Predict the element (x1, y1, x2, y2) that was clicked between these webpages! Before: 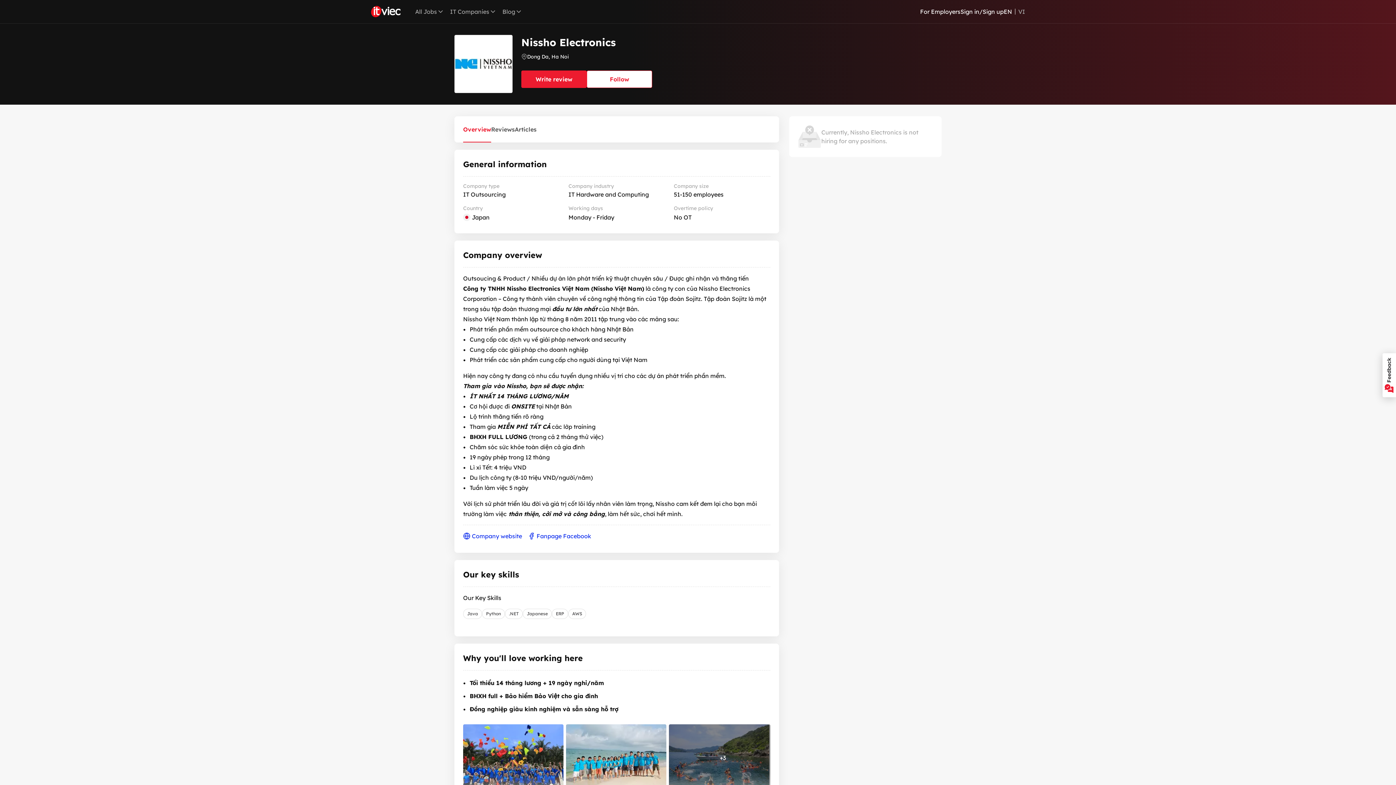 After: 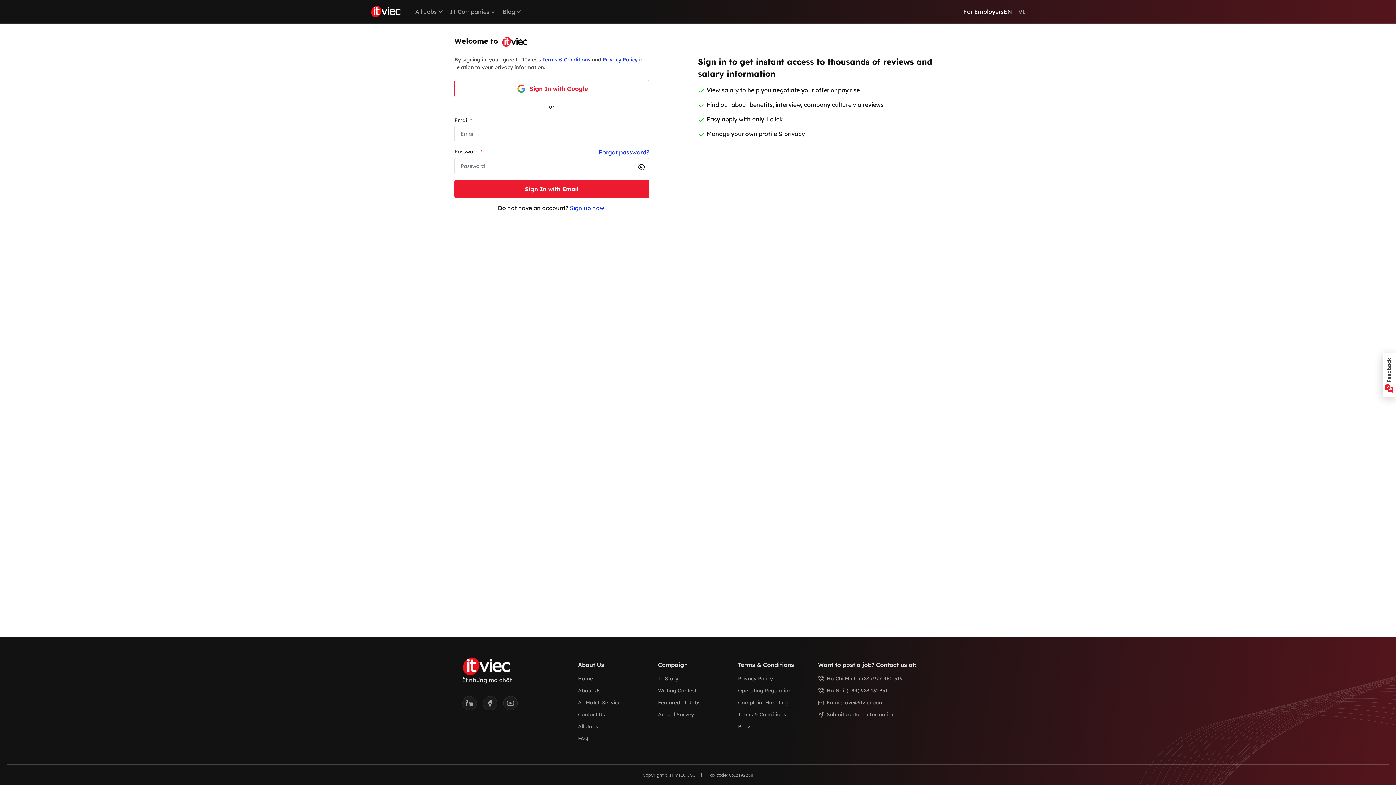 Action: bbox: (521, 70, 586, 88) label: Write review